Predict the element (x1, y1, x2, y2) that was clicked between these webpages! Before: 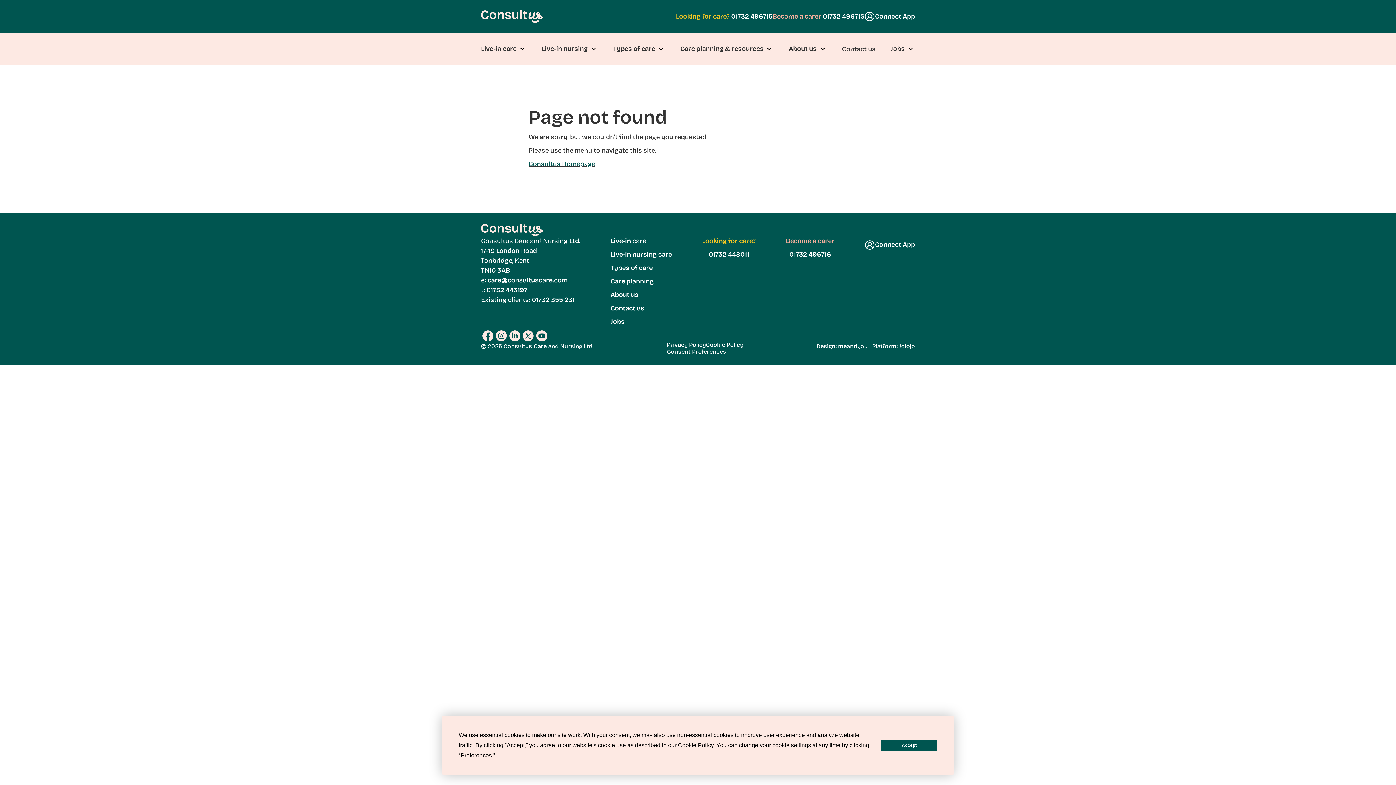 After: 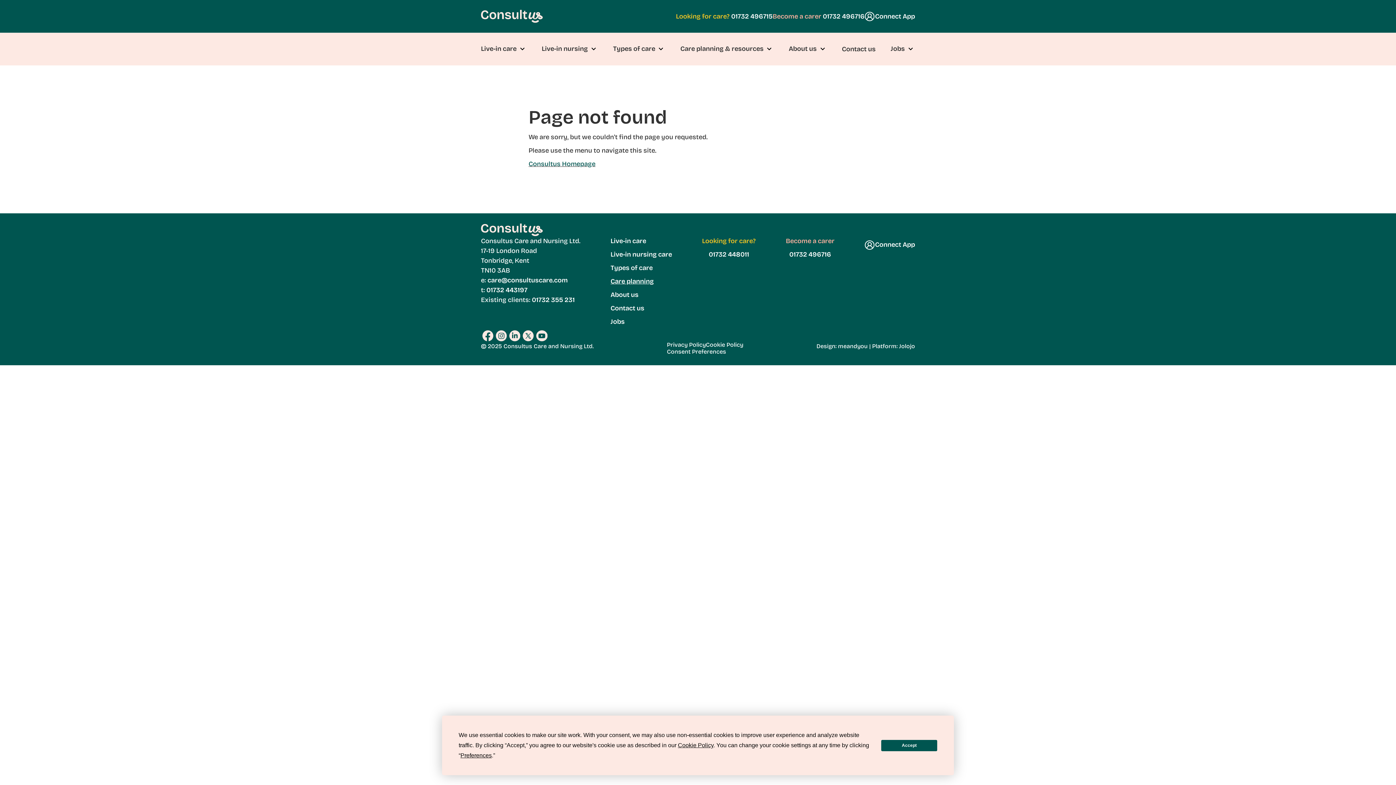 Action: bbox: (610, 277, 654, 285) label: Care planning